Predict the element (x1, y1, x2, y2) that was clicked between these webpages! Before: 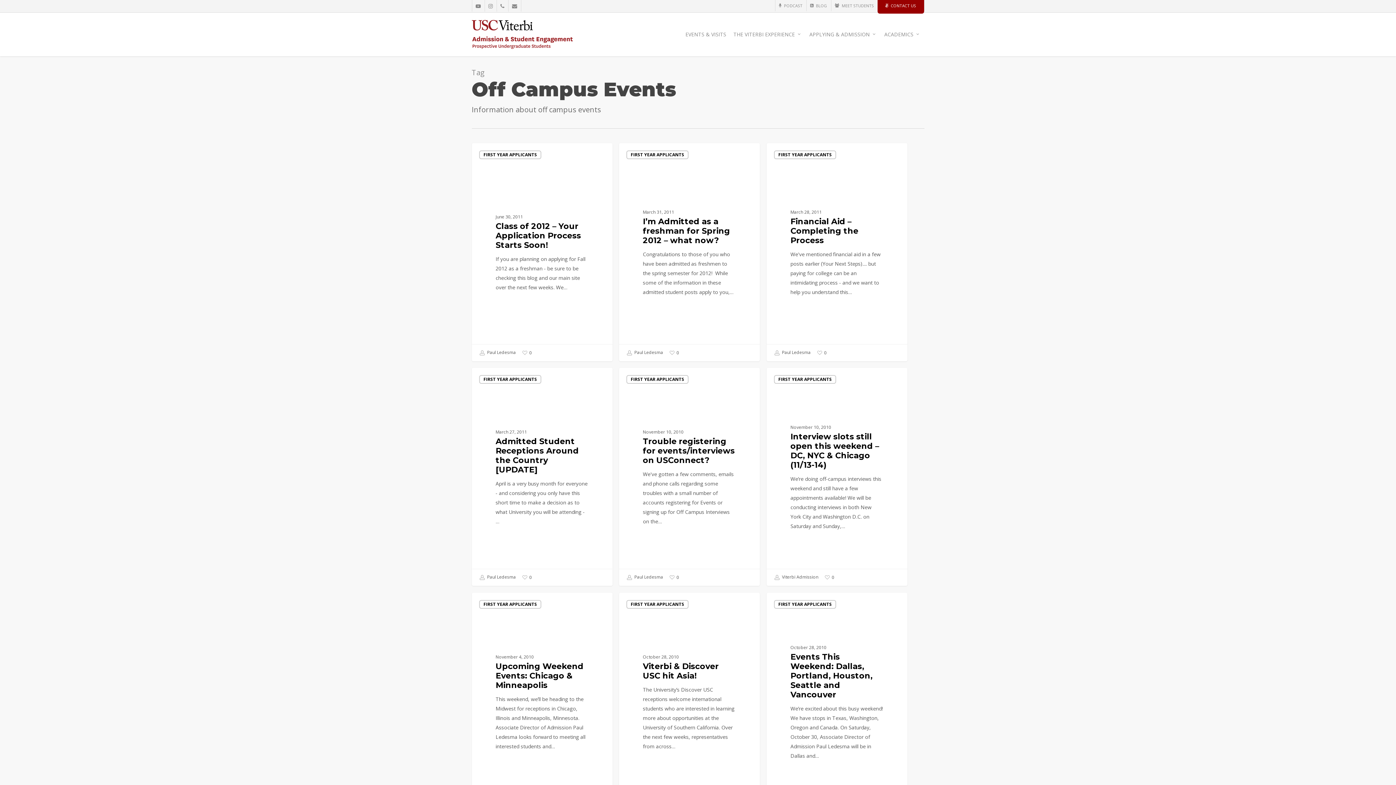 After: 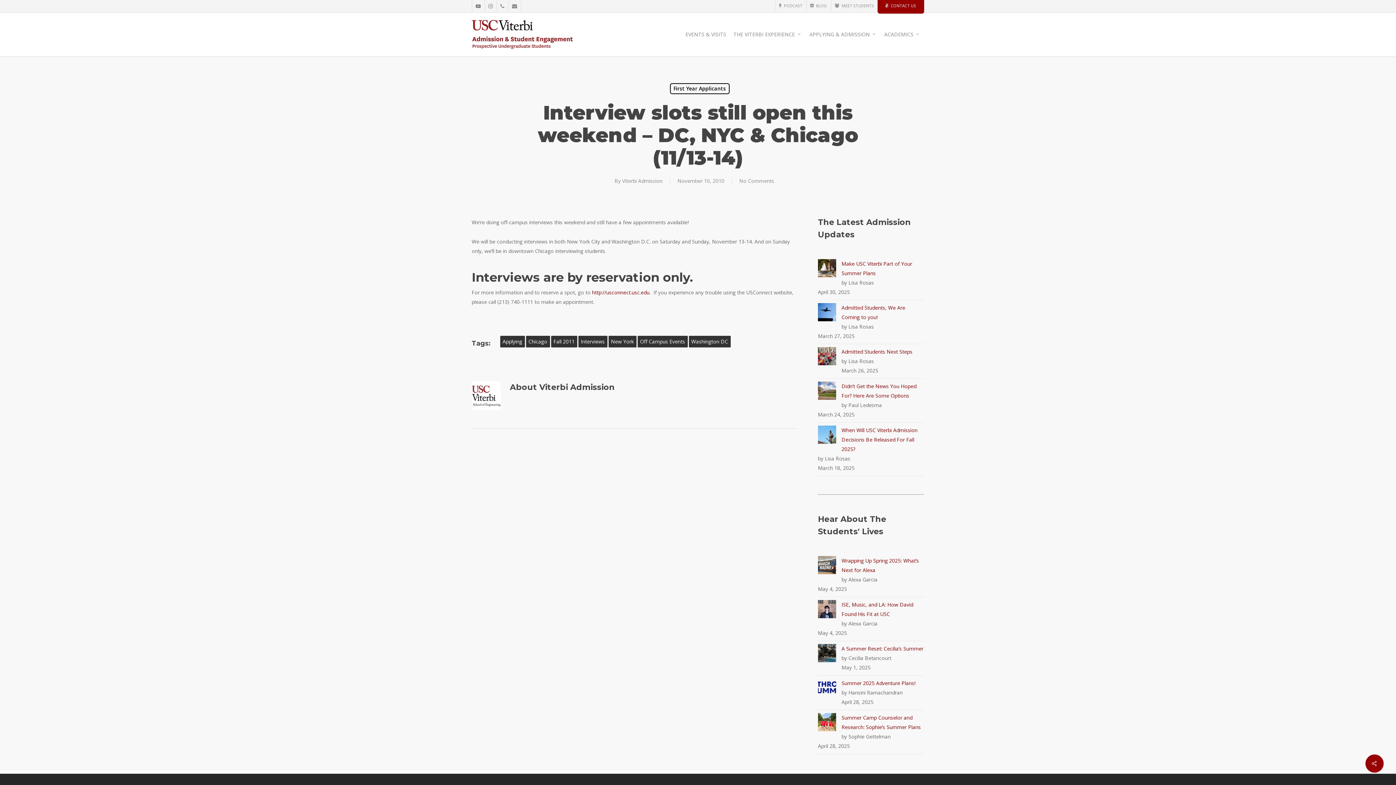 Action: bbox: (766, 368, 907, 586) label: Interview slots still open this weekend – DC, NYC & Chicago (11/13-14)